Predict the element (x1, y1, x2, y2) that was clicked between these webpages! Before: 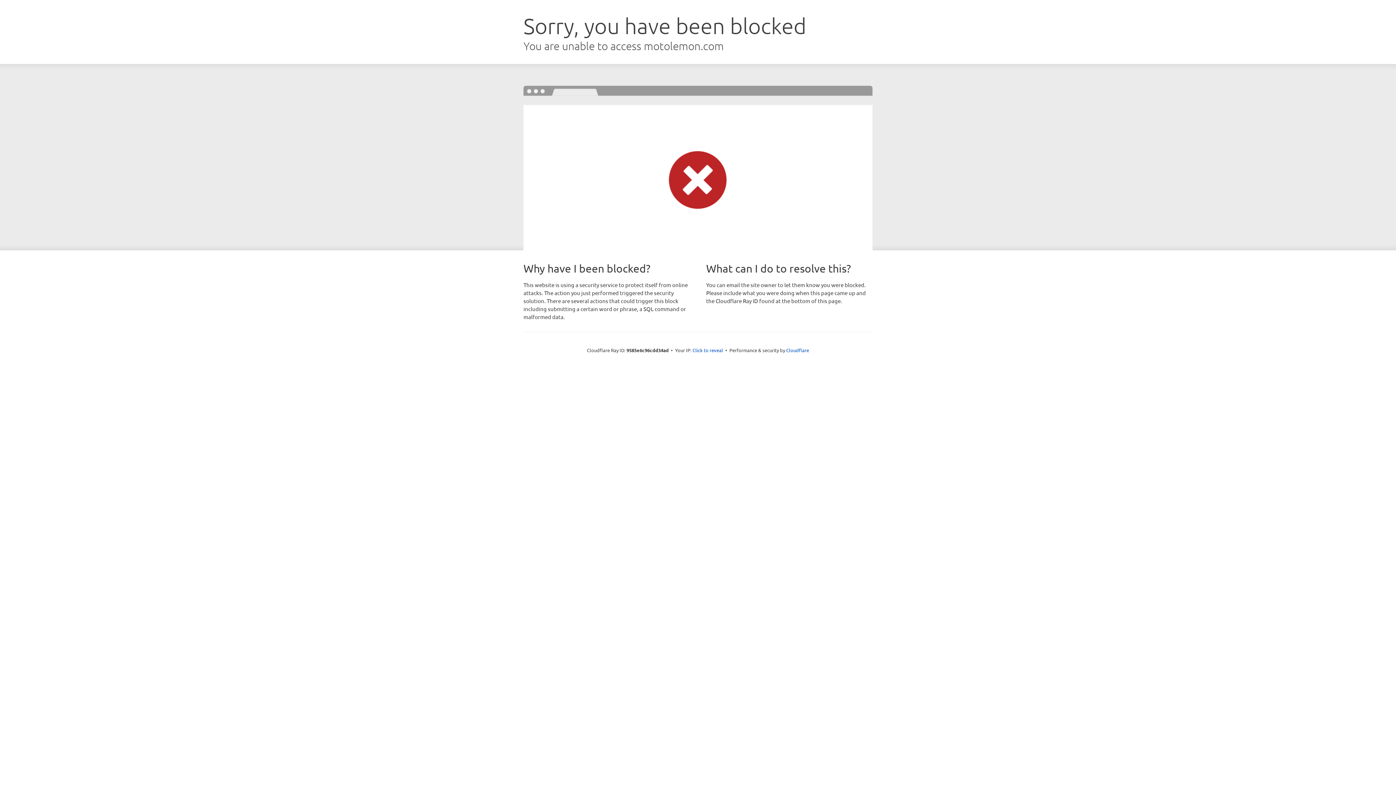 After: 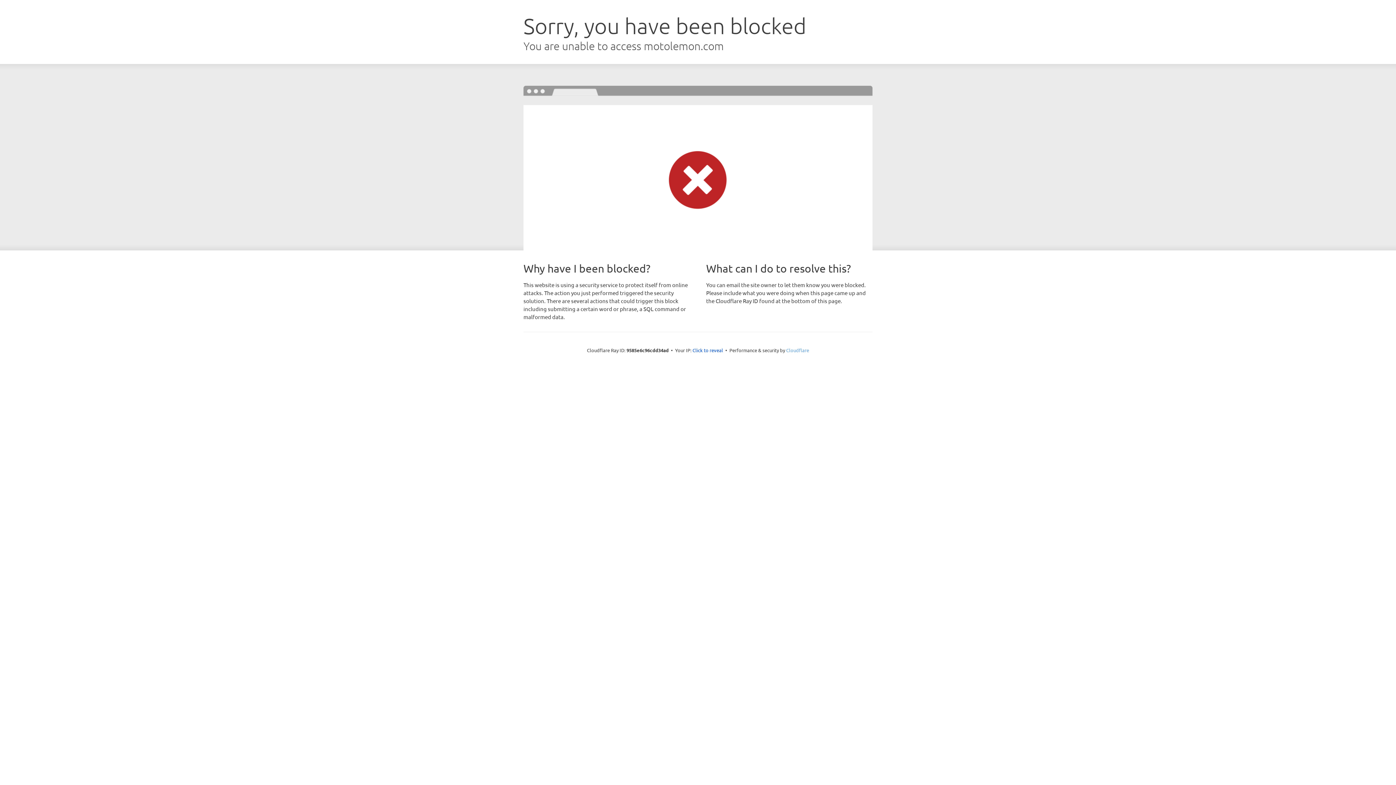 Action: label: Cloudflare bbox: (786, 347, 809, 353)